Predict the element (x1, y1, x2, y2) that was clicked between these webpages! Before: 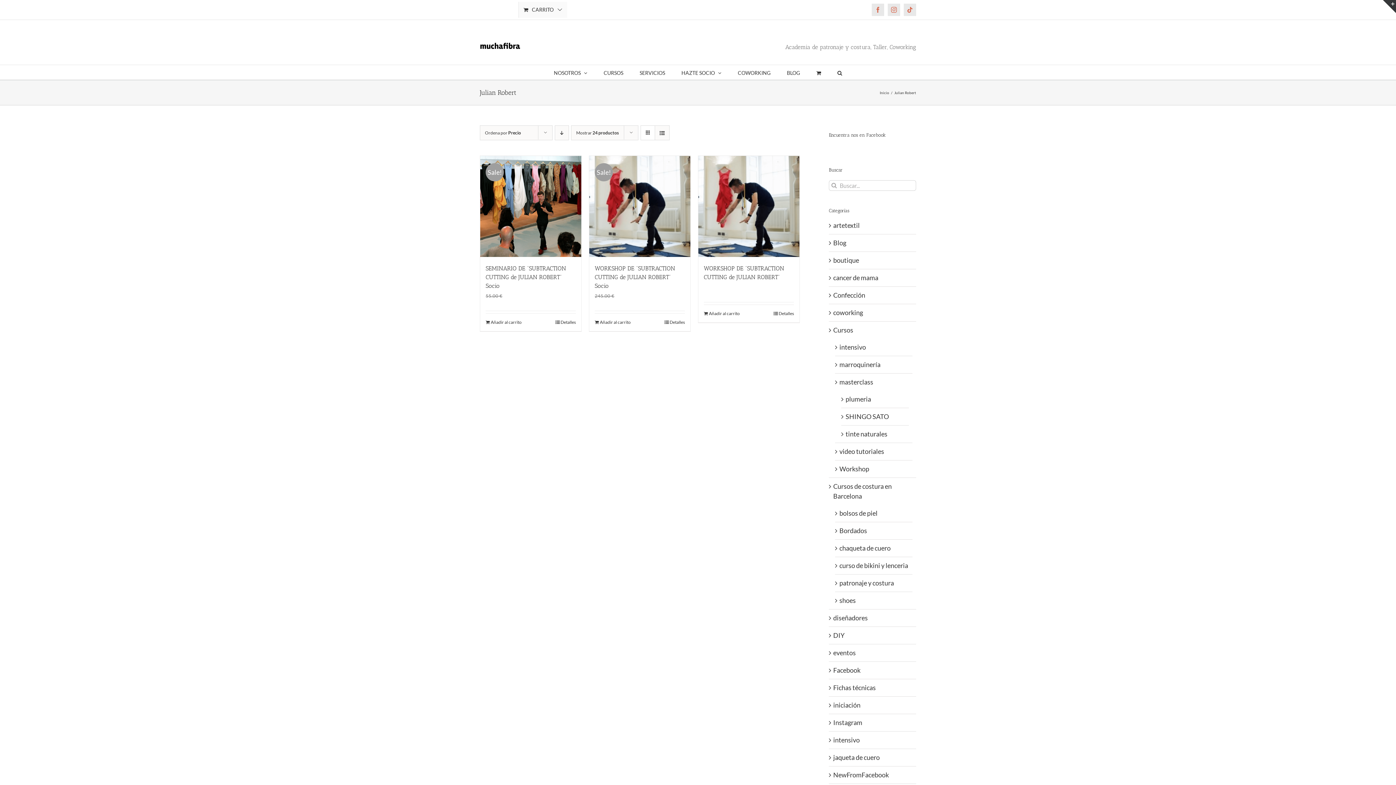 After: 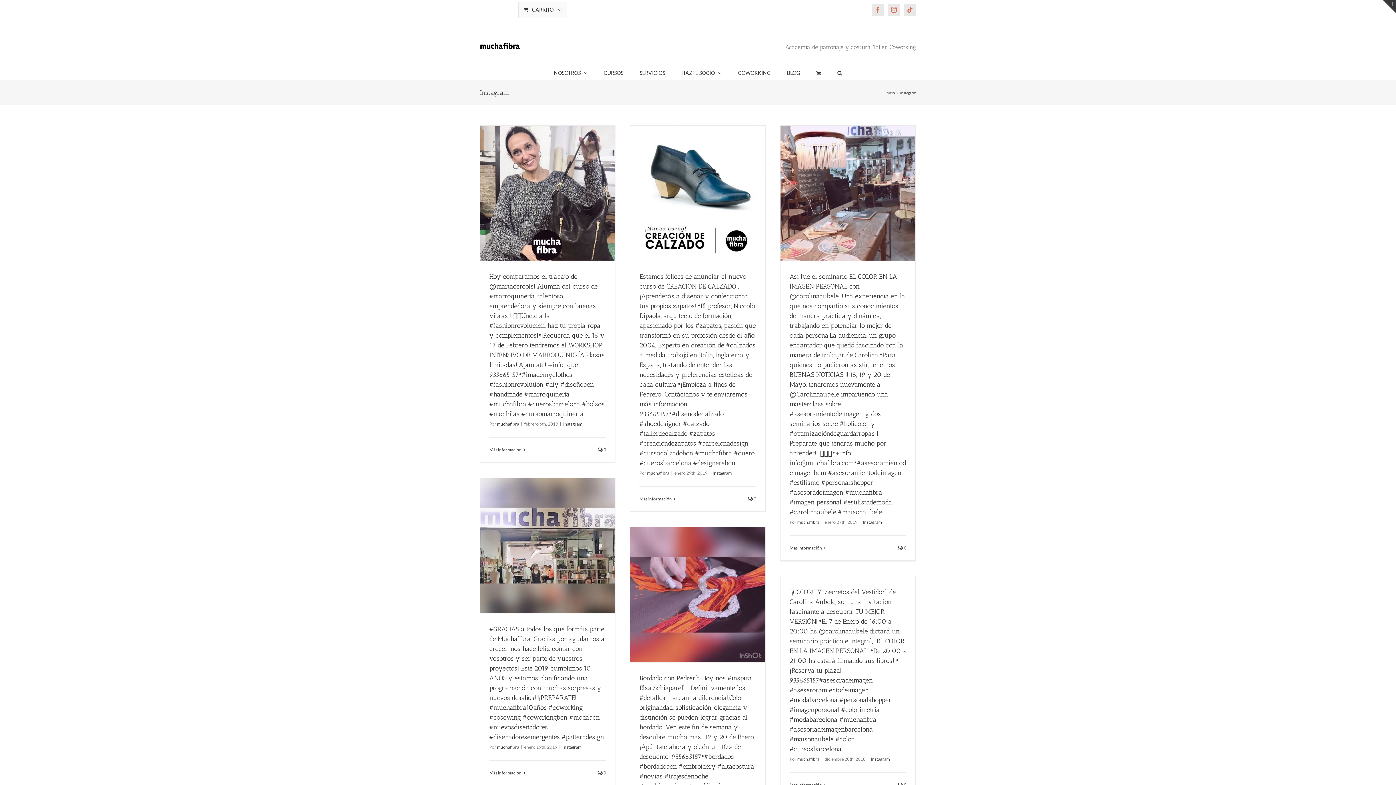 Action: label: Instagram bbox: (833, 718, 912, 728)